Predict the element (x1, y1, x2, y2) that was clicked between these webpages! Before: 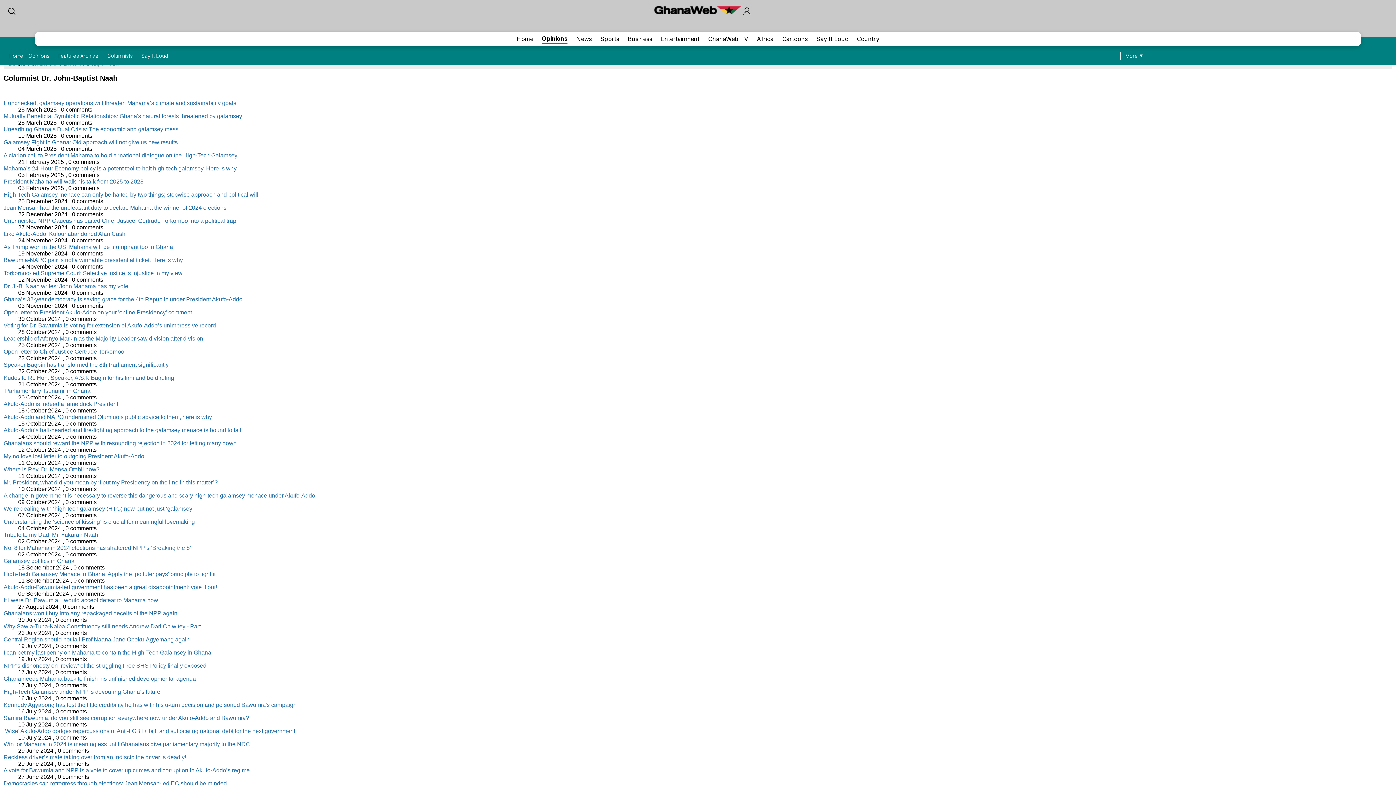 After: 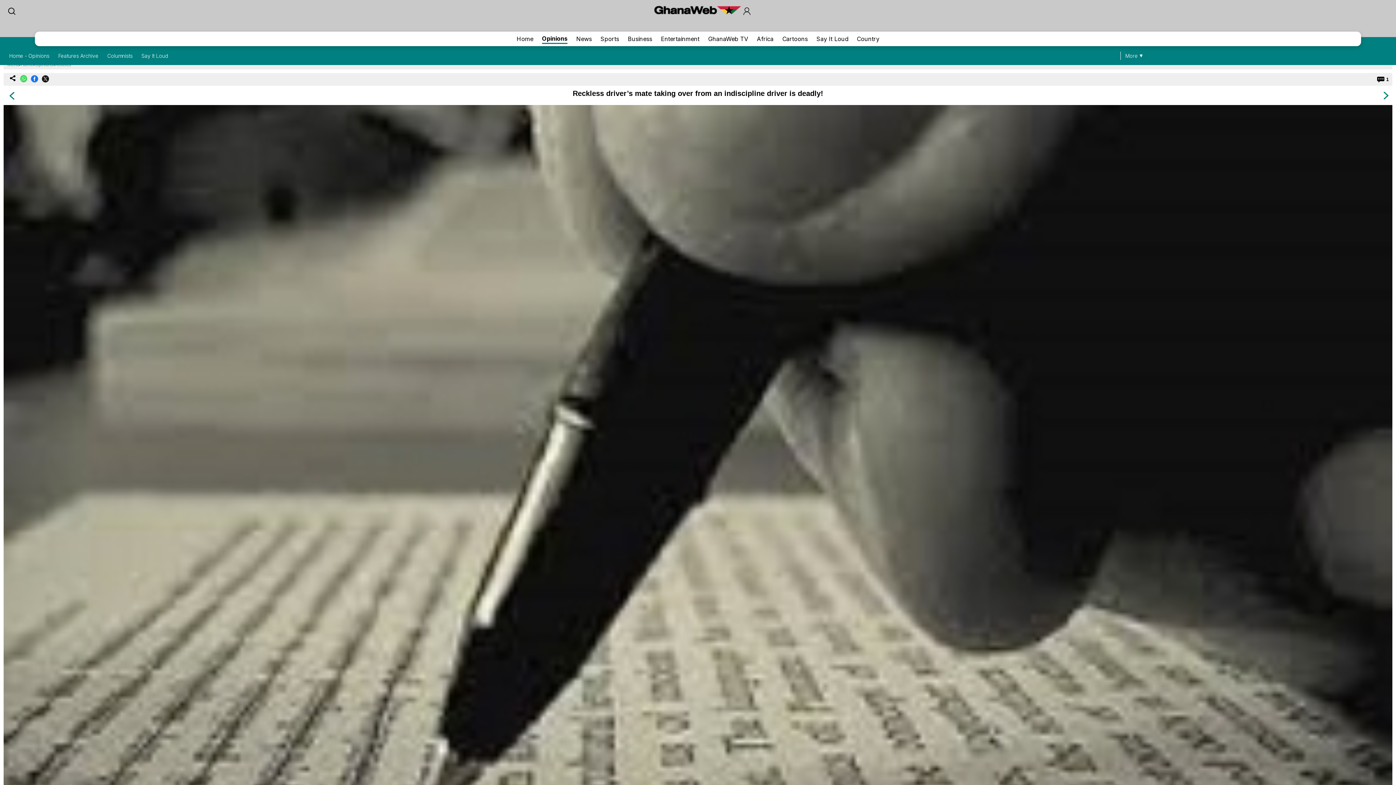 Action: bbox: (3, 754, 186, 760) label: Reckless driver’s mate taking over from an indiscipline driver is deadly!